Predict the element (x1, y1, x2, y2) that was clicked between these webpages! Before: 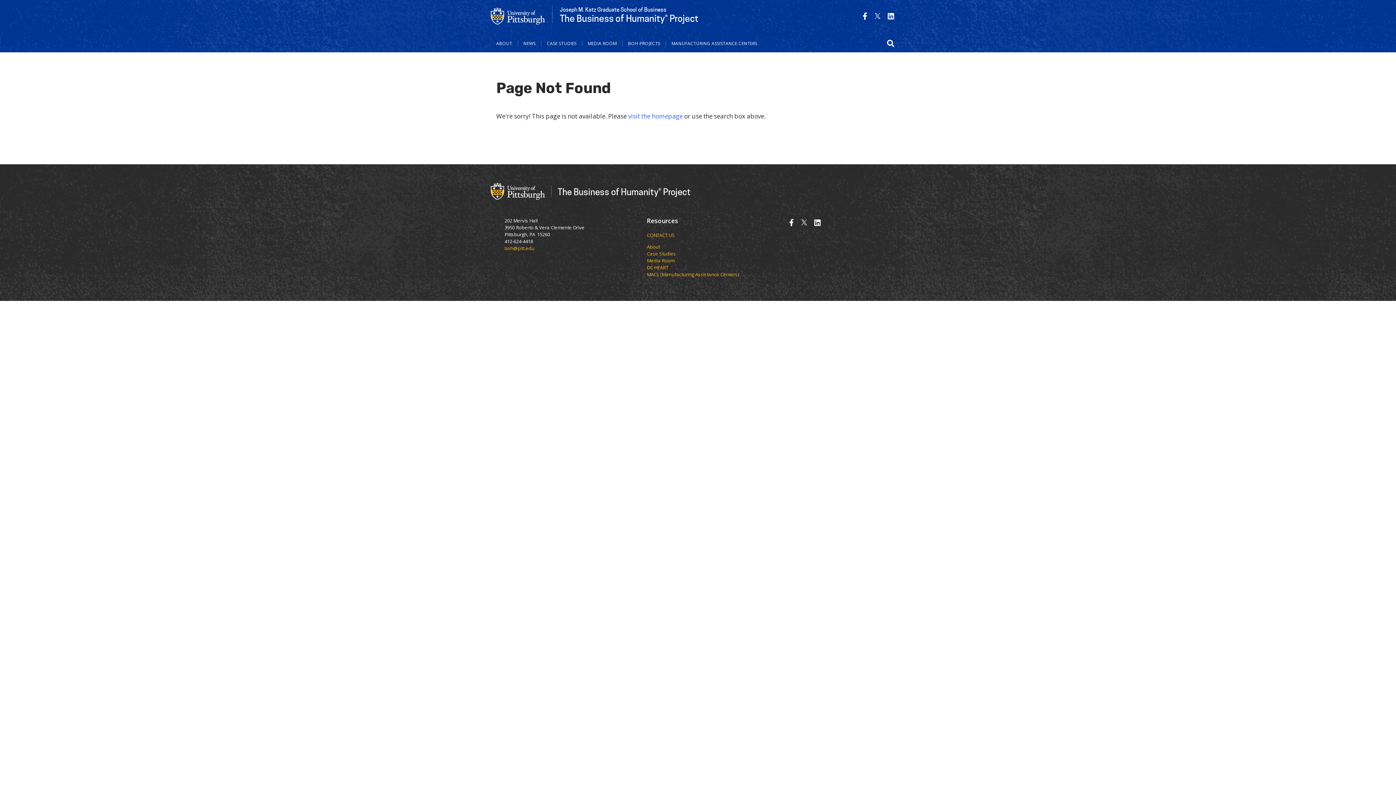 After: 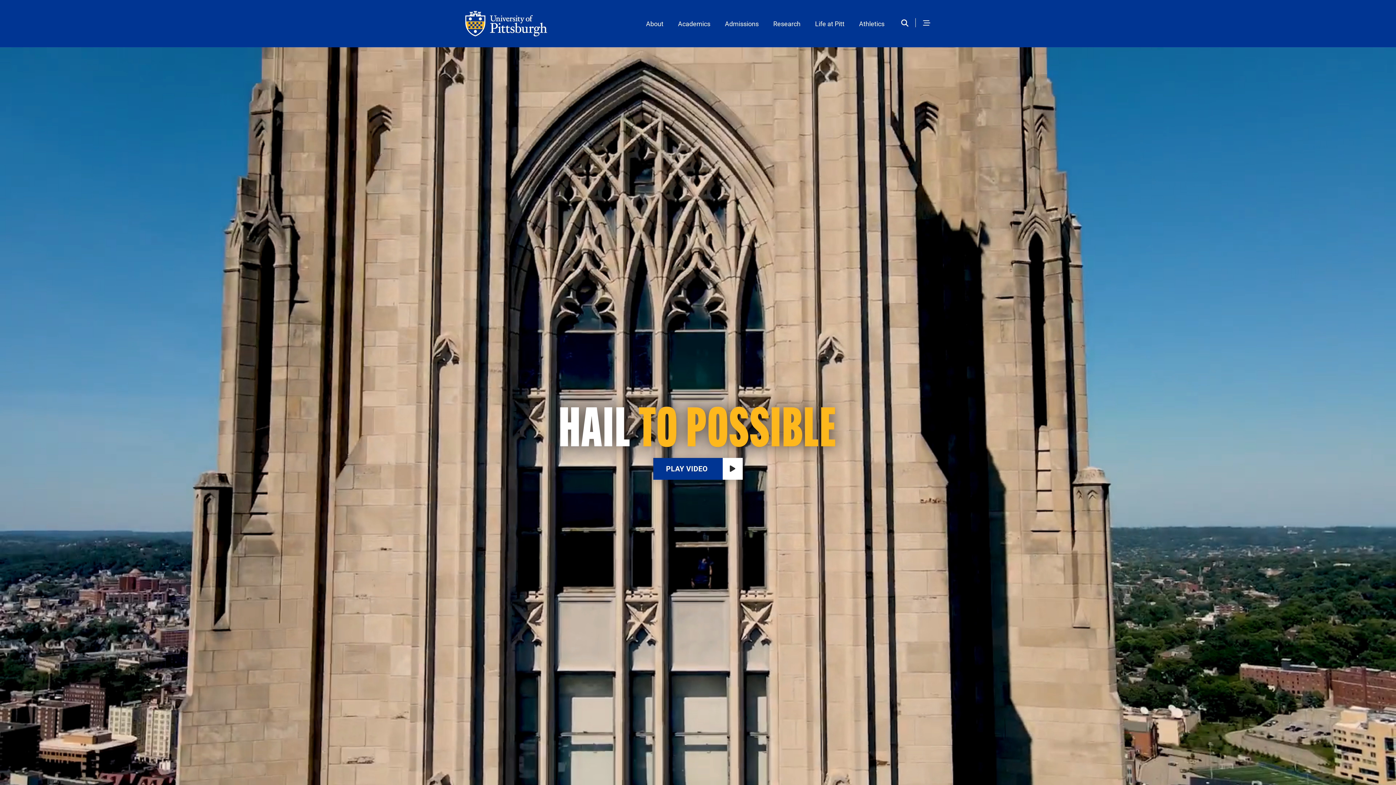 Action: bbox: (490, 5, 545, 25)